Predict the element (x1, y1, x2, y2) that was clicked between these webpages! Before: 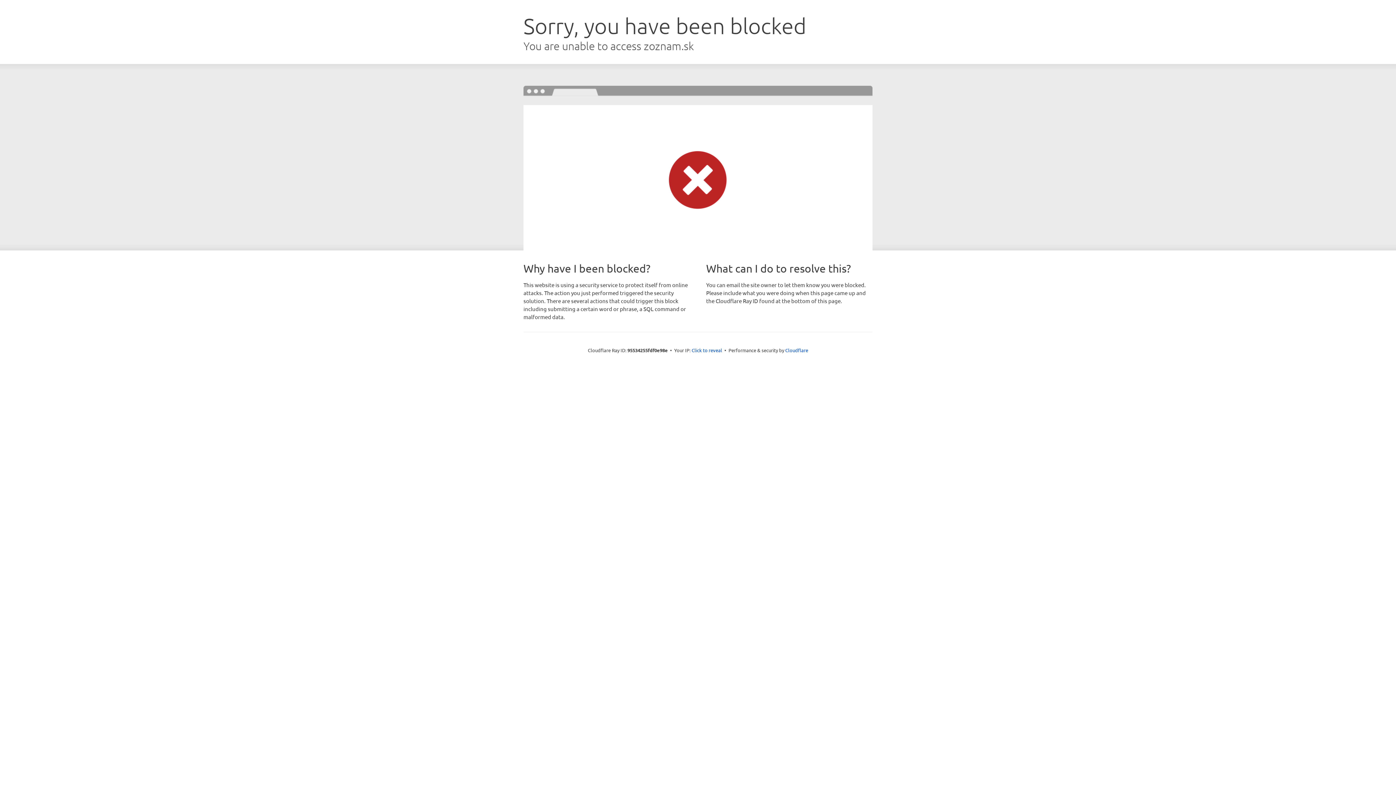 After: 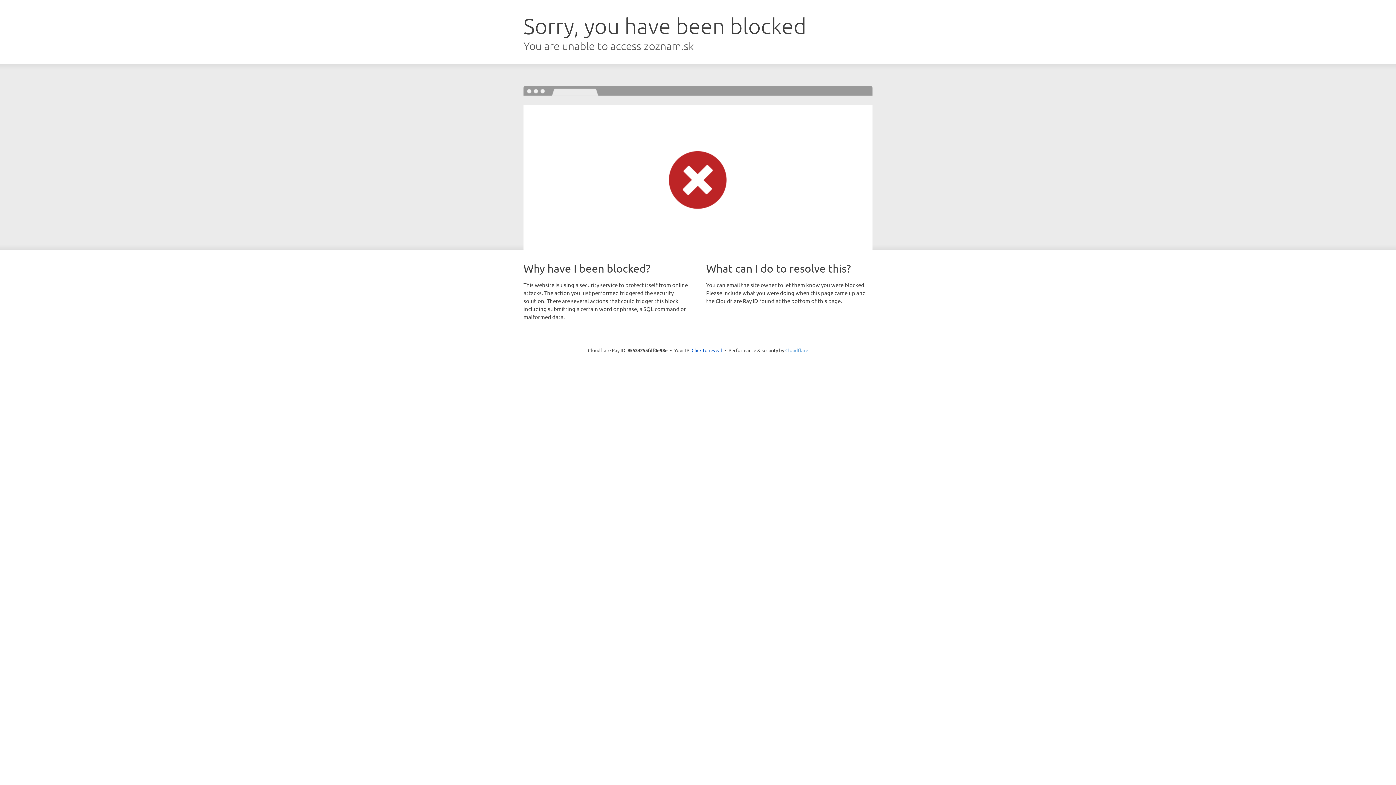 Action: bbox: (785, 347, 808, 353) label: Cloudflare